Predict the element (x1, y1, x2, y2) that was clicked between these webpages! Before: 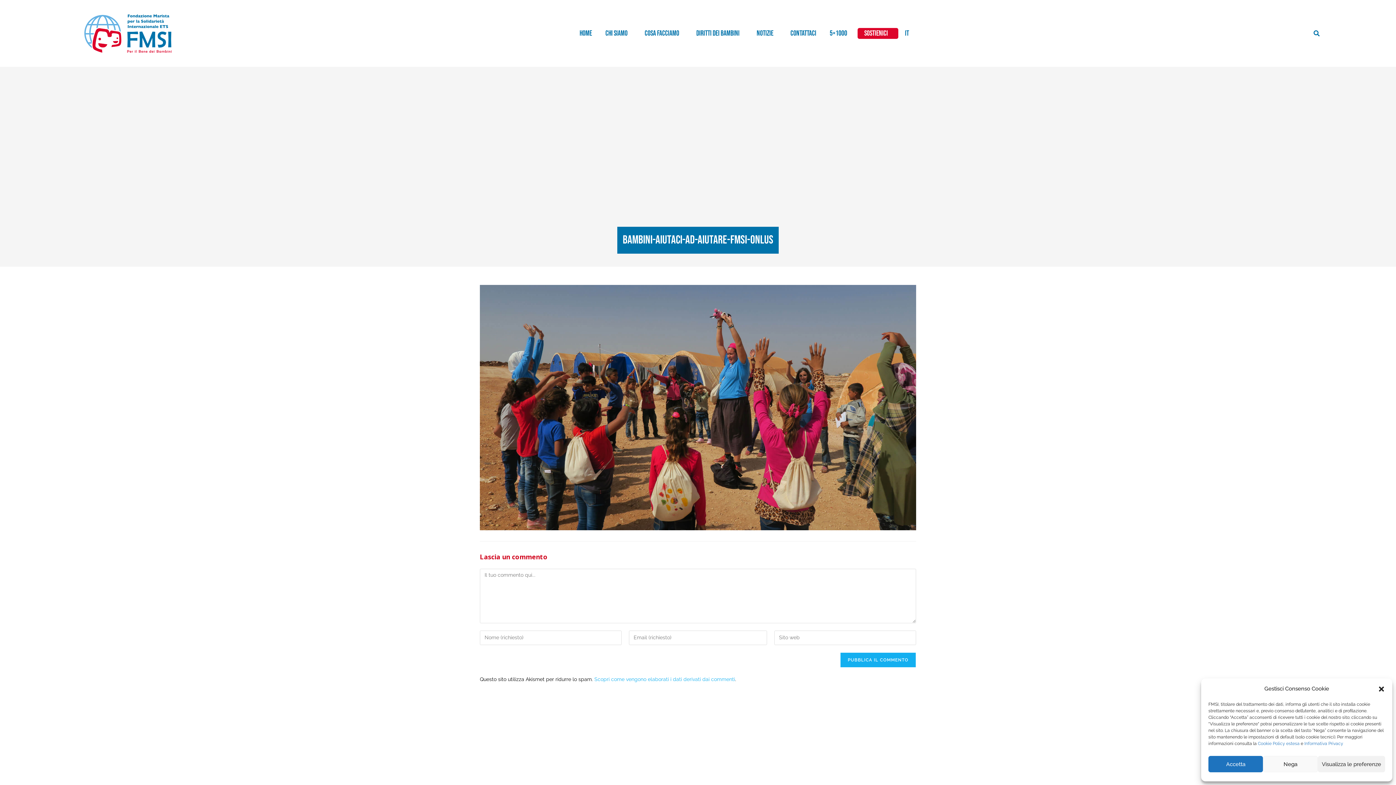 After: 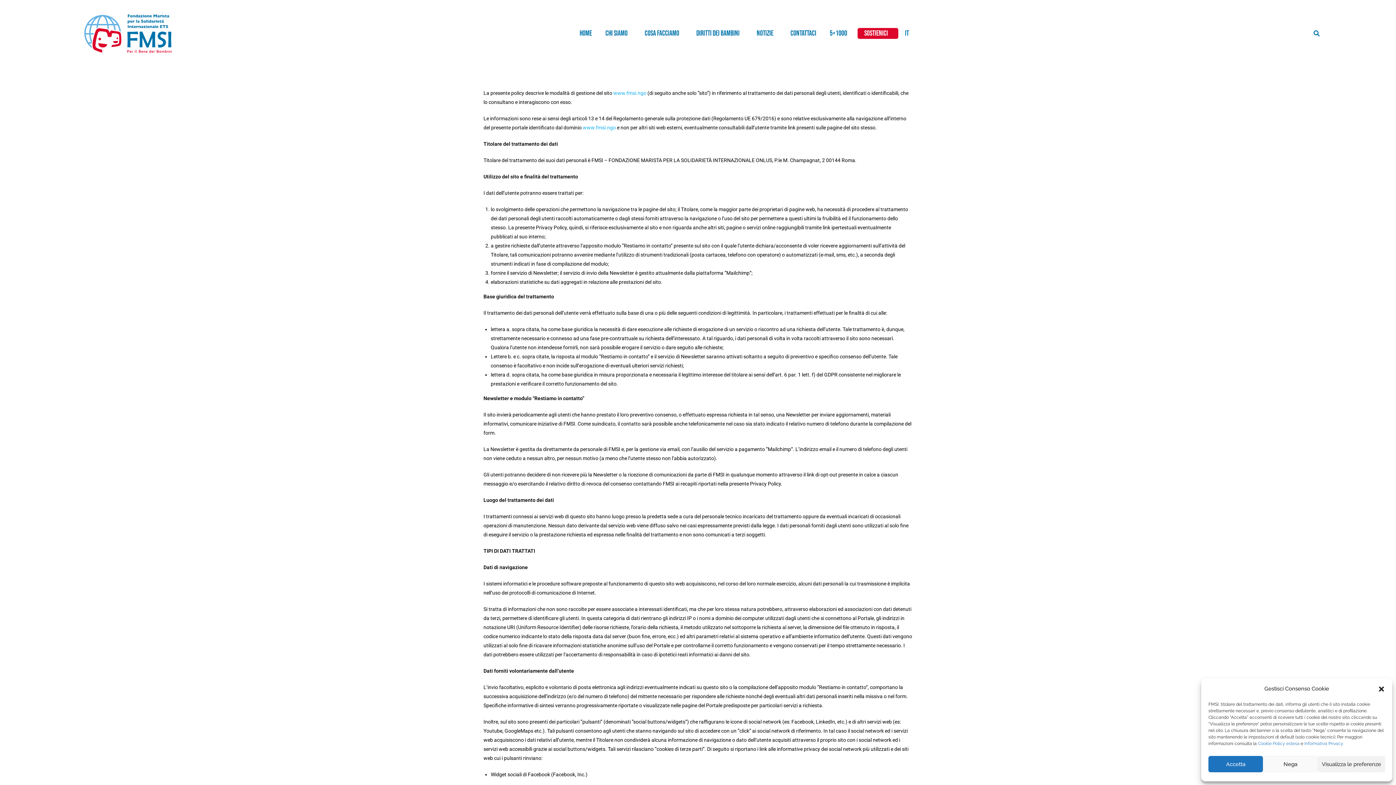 Action: bbox: (1304, 741, 1343, 746) label: Informativa Privacy